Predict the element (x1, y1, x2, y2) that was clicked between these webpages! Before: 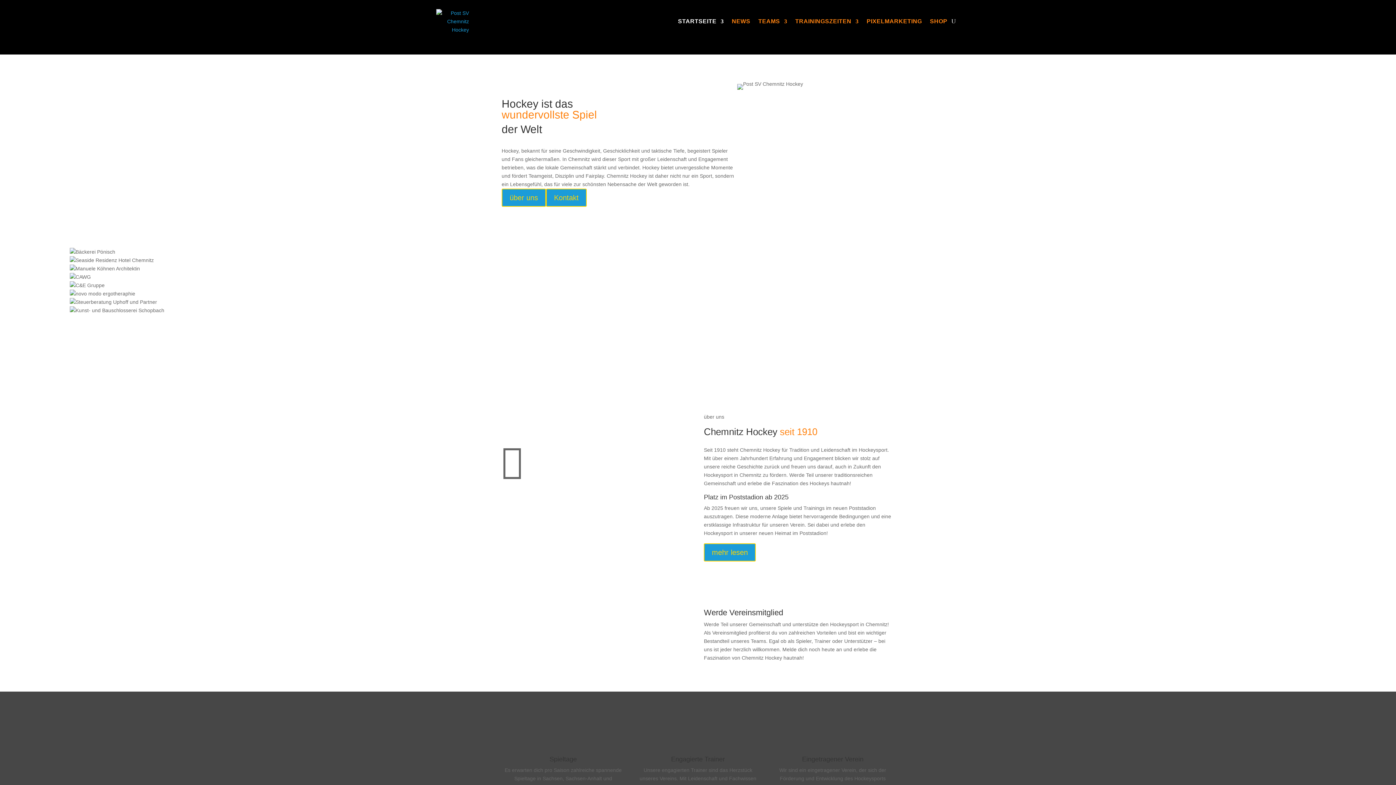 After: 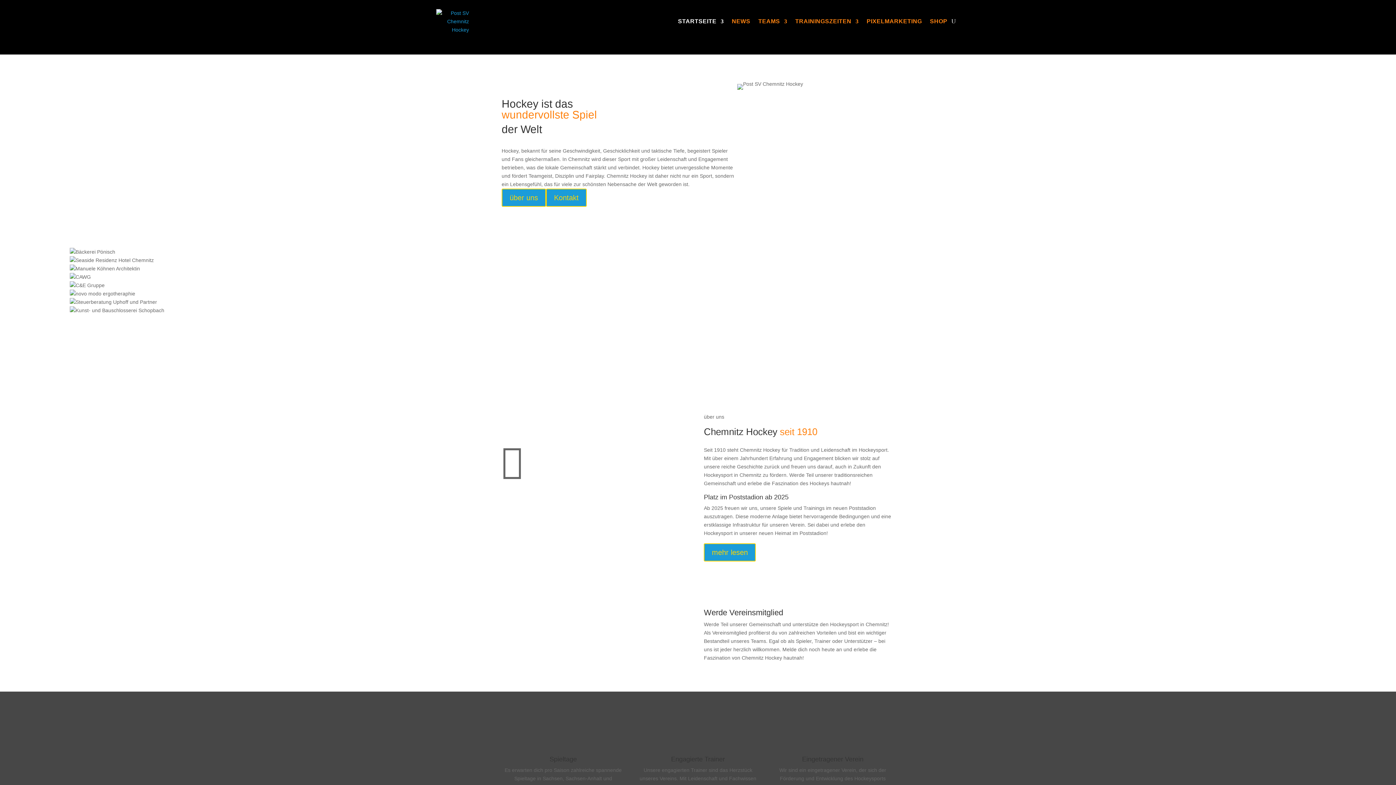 Action: bbox: (436, 8, 469, 34)